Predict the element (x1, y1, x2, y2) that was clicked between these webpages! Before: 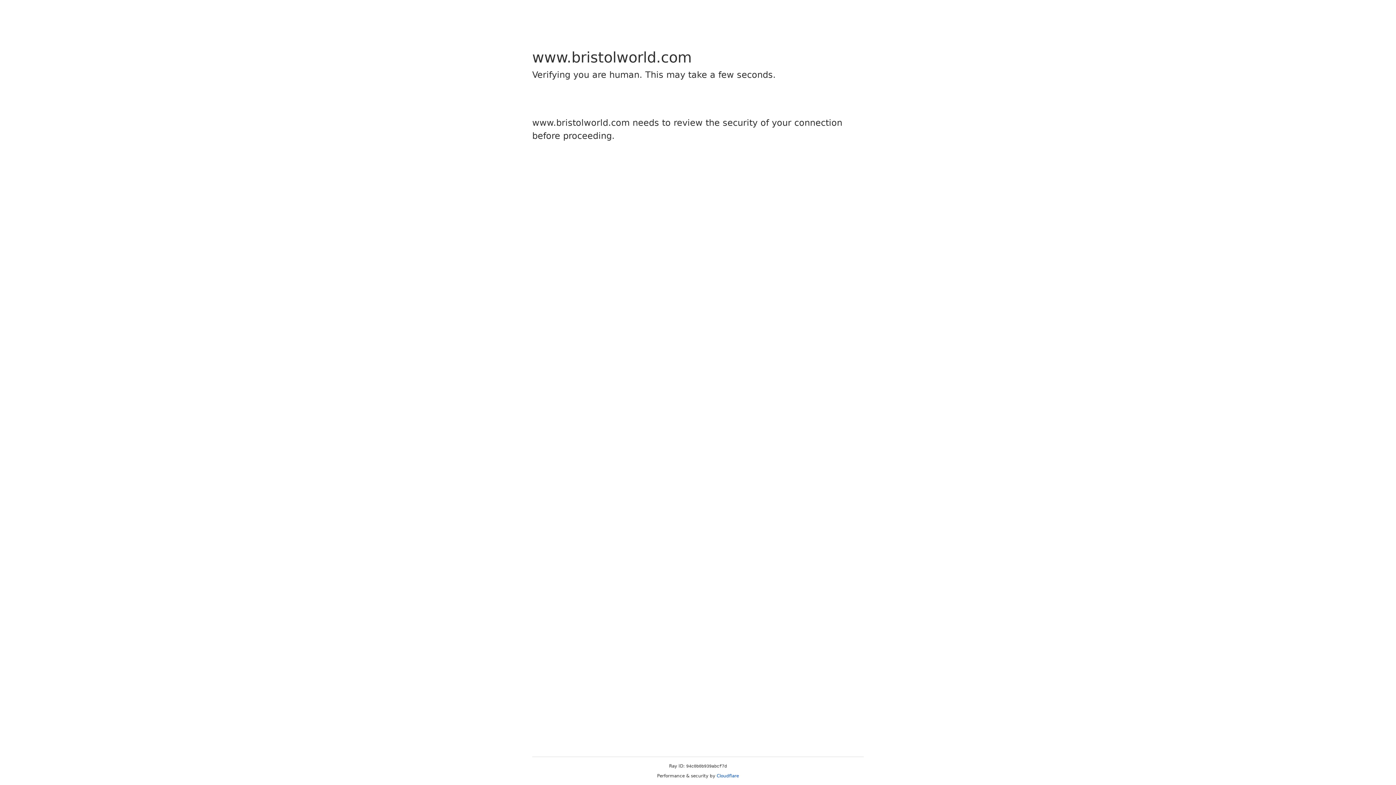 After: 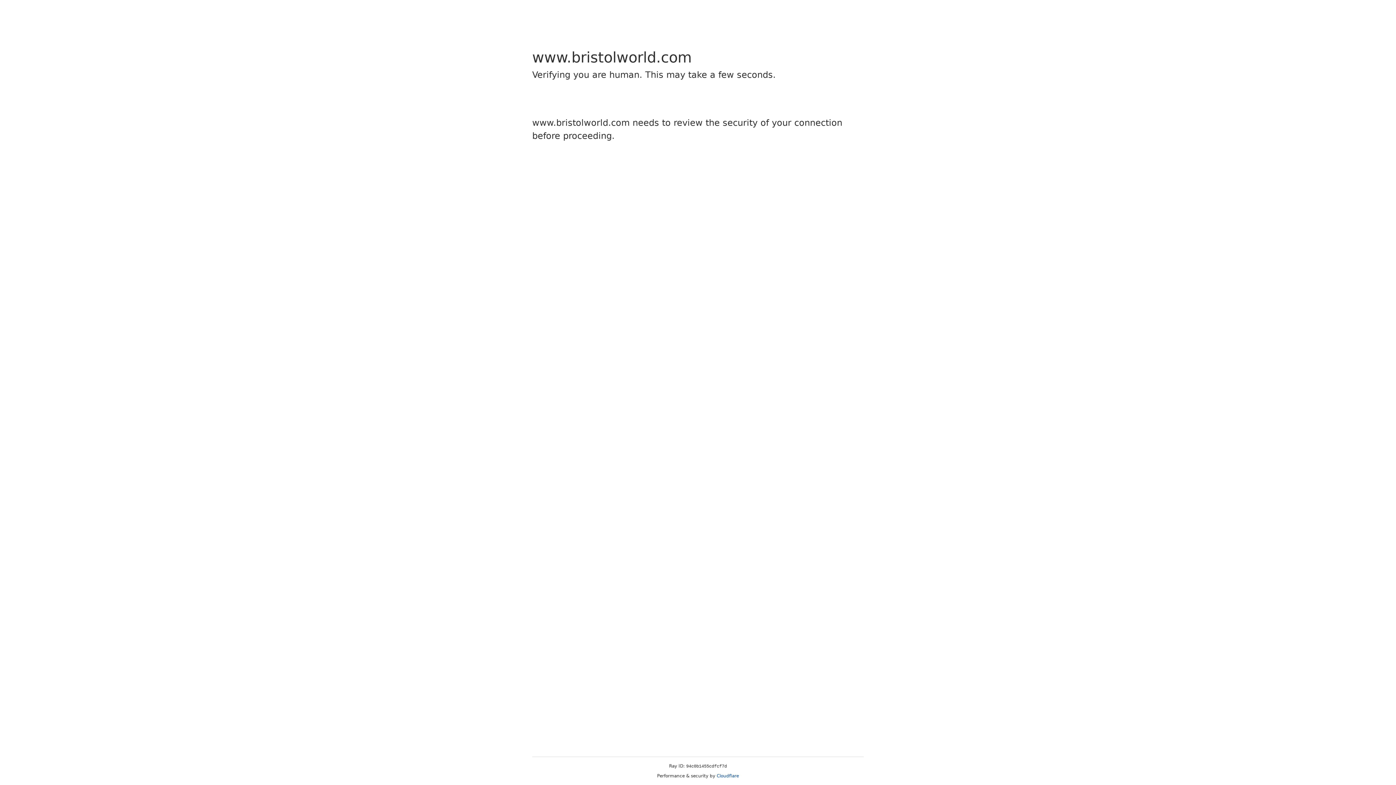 Action: label: Cloudflare bbox: (716, 773, 739, 778)